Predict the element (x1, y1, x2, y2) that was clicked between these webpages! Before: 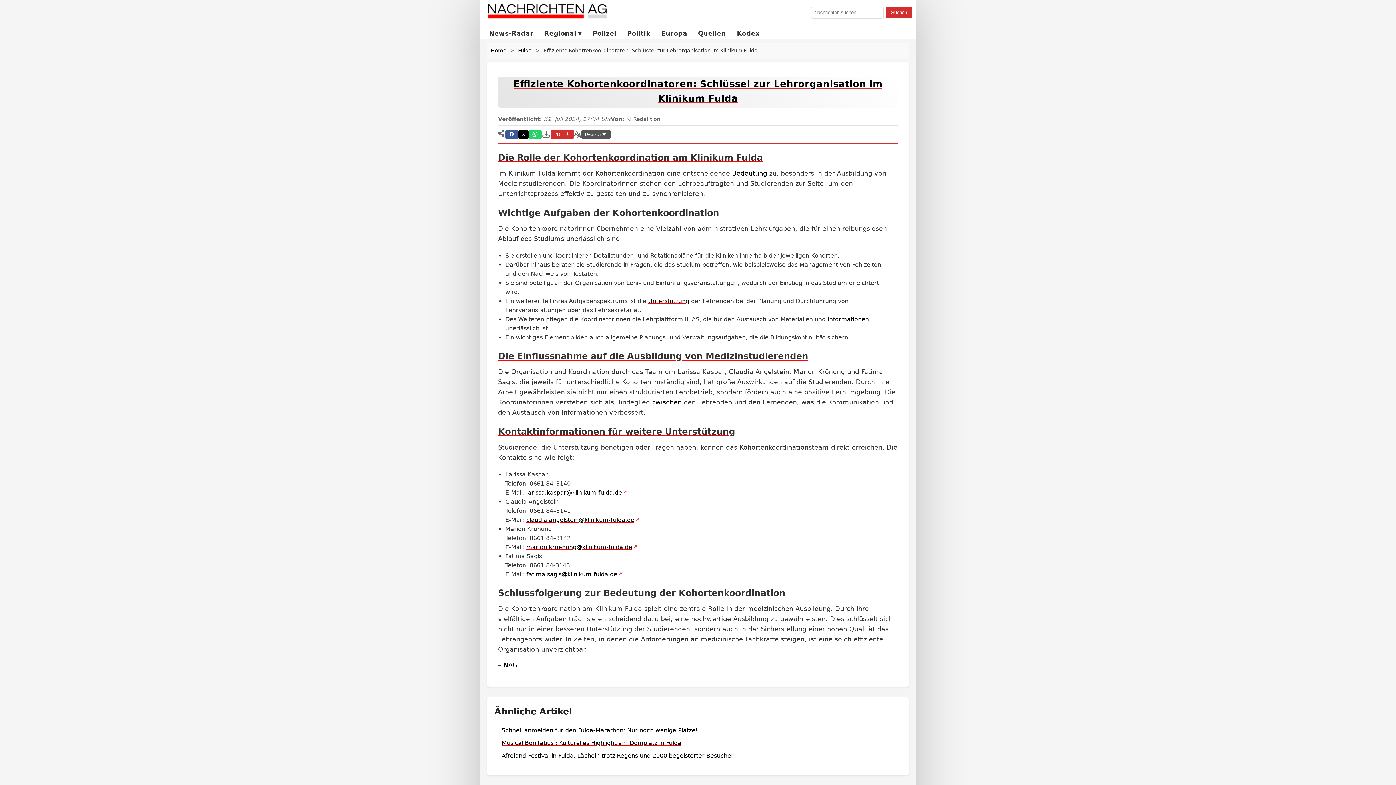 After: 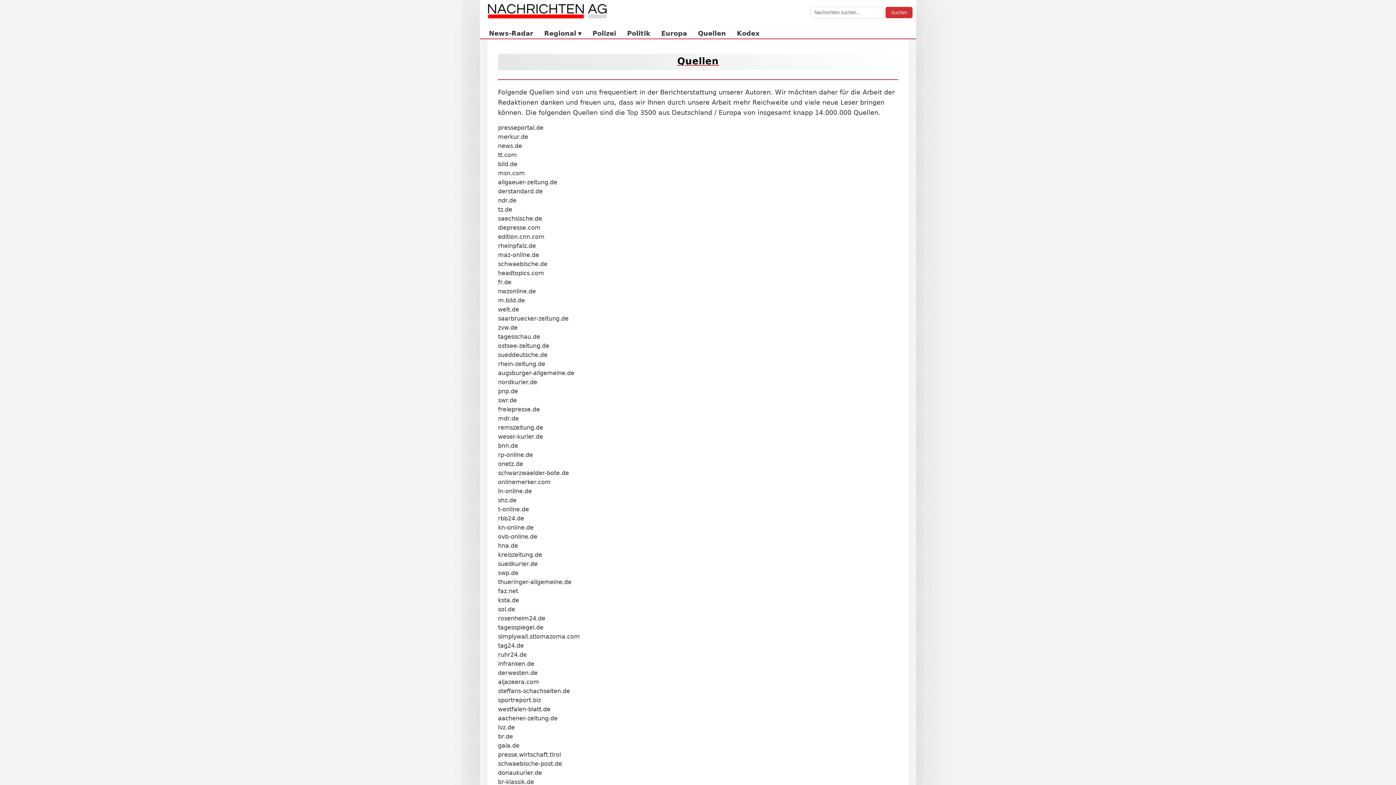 Action: bbox: (698, 28, 726, 38) label: Quellen